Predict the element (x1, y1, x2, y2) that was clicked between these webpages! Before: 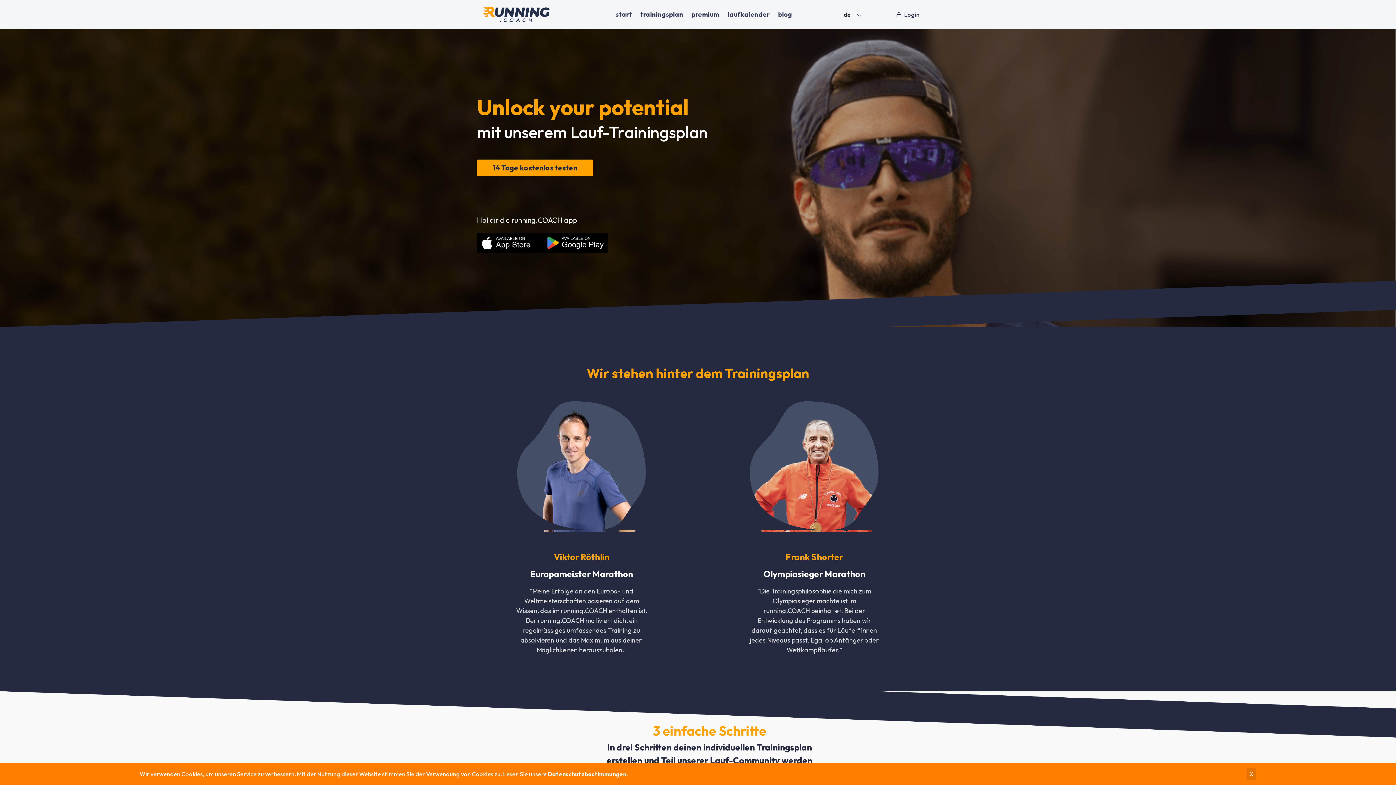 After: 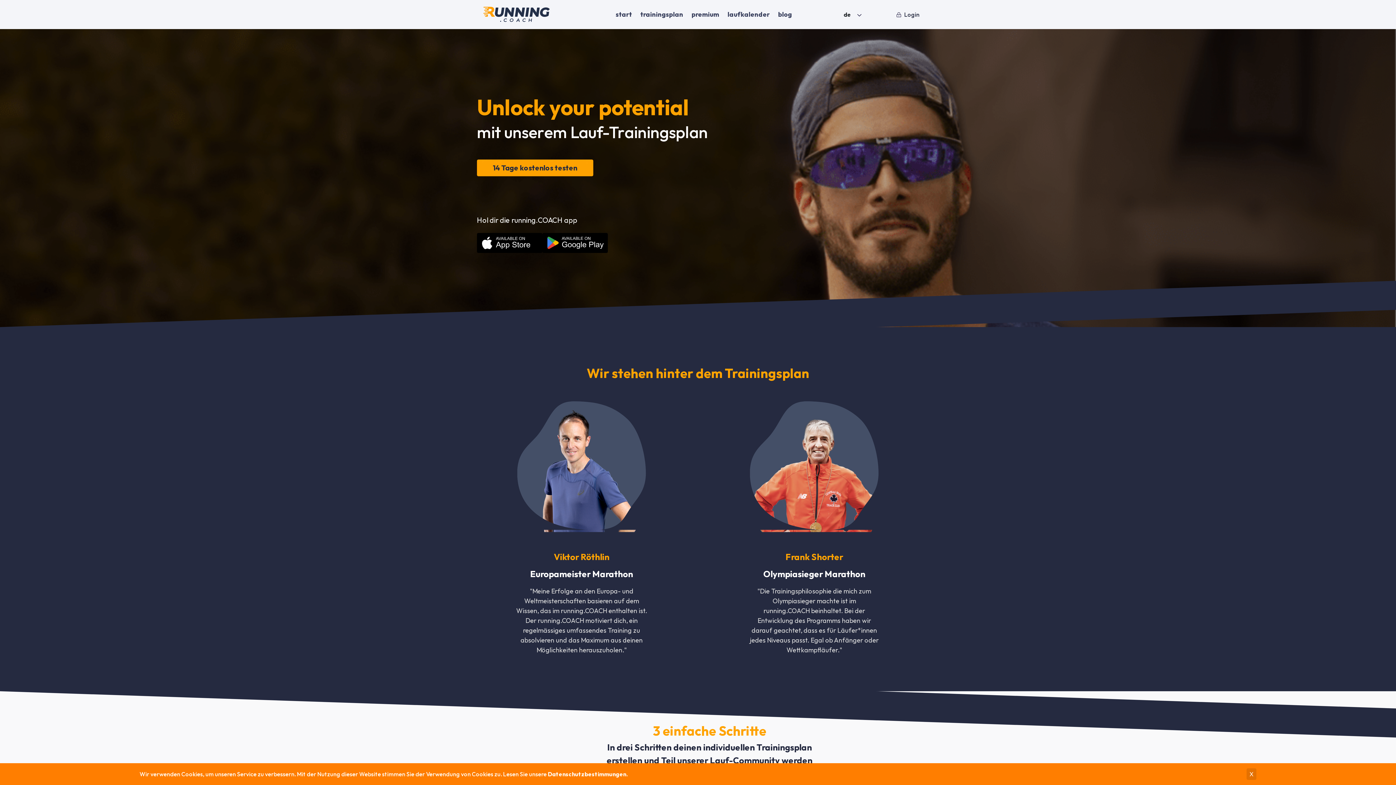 Action: bbox: (477, 232, 542, 253)